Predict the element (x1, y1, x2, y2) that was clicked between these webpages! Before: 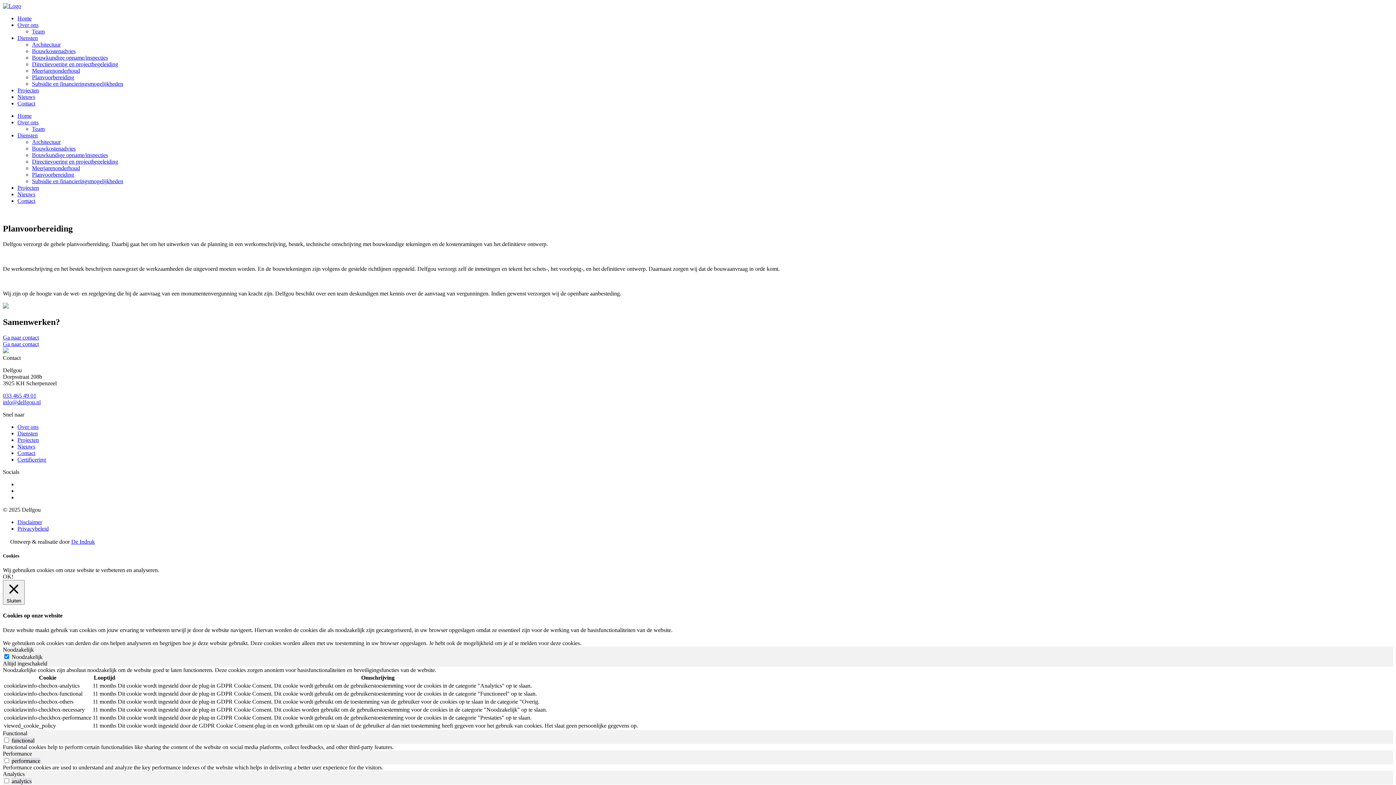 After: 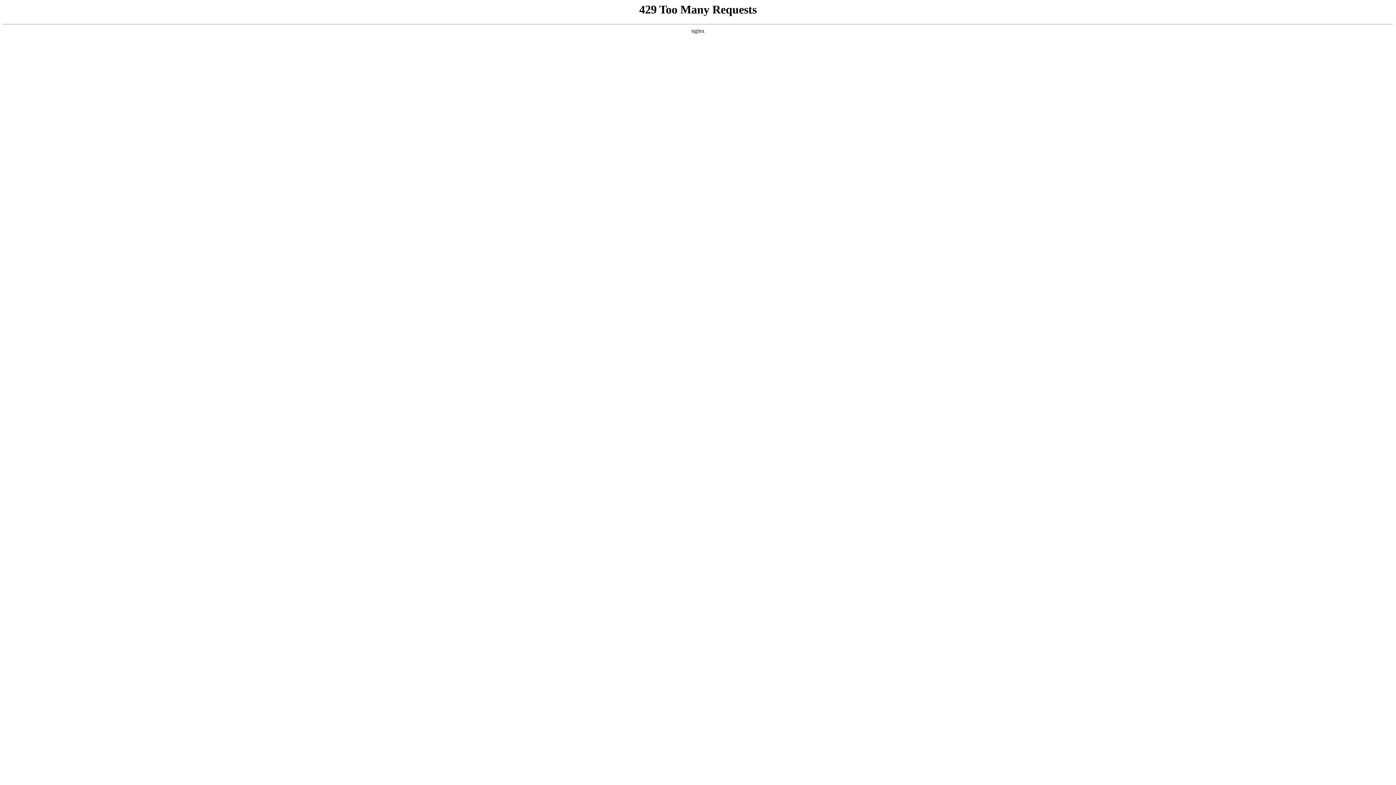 Action: label: Bouwkundige opname/inspecties bbox: (32, 152, 108, 158)